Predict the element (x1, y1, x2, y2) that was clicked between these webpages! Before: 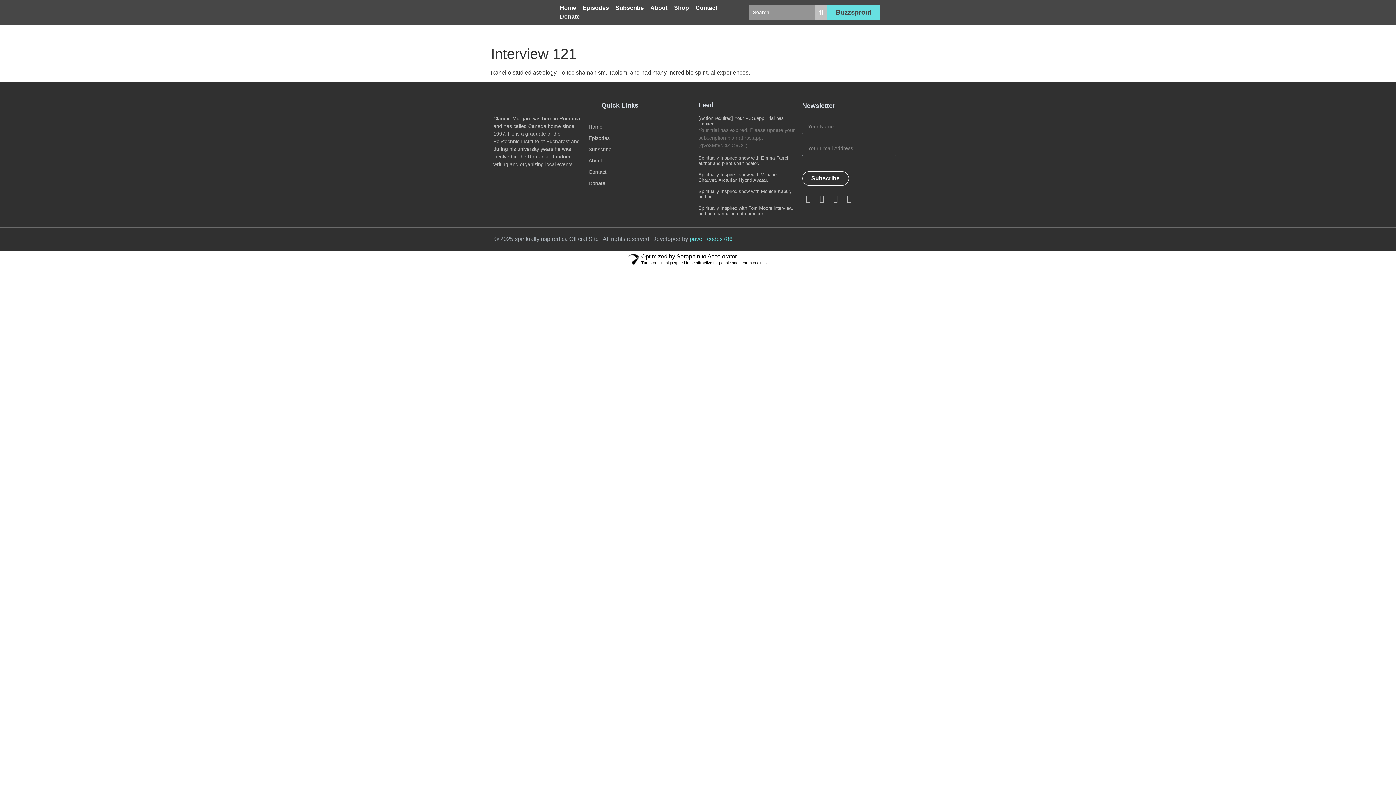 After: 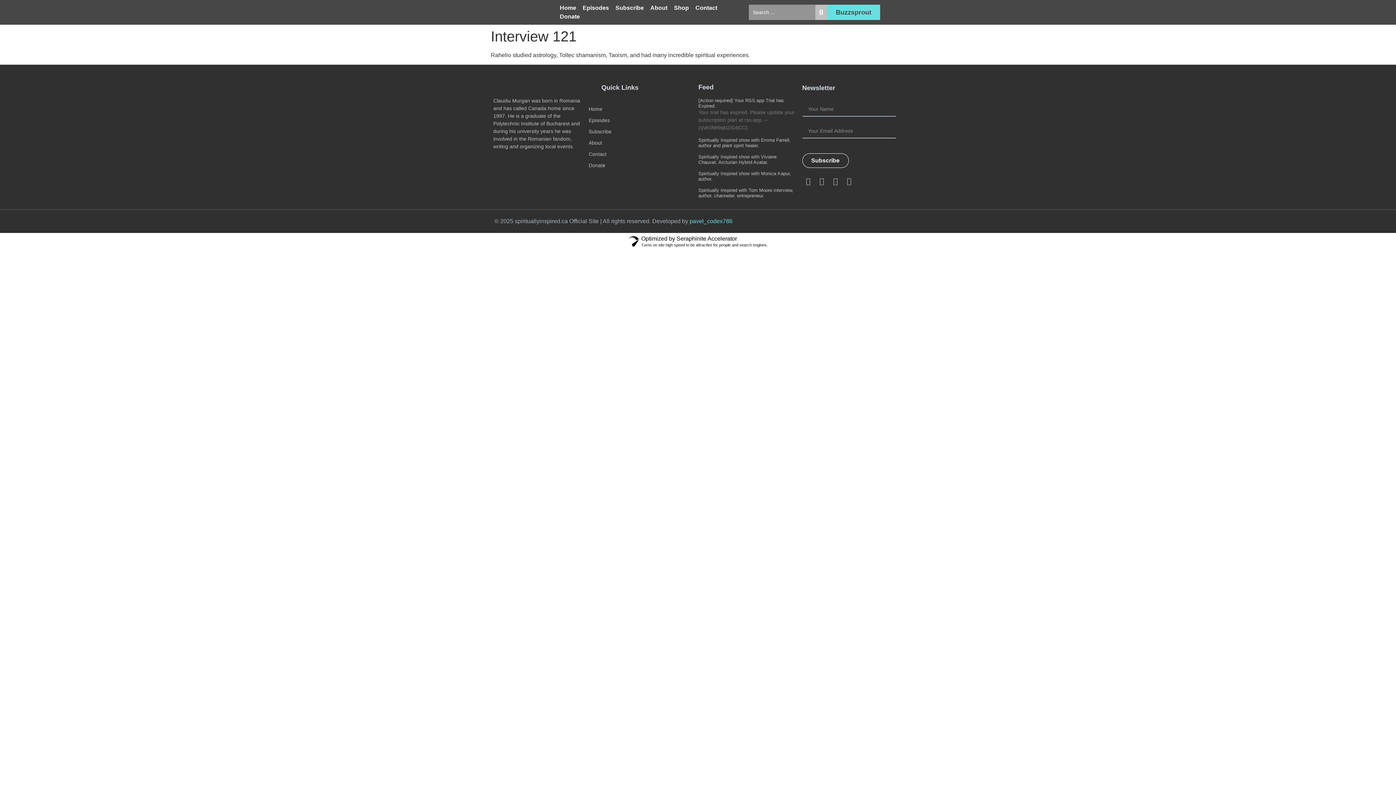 Action: bbox: (0, 250, 1396, 268) label: Optimized by Seraphinite Accelerator
Turns on site high speed to be attractive for people and search engines.